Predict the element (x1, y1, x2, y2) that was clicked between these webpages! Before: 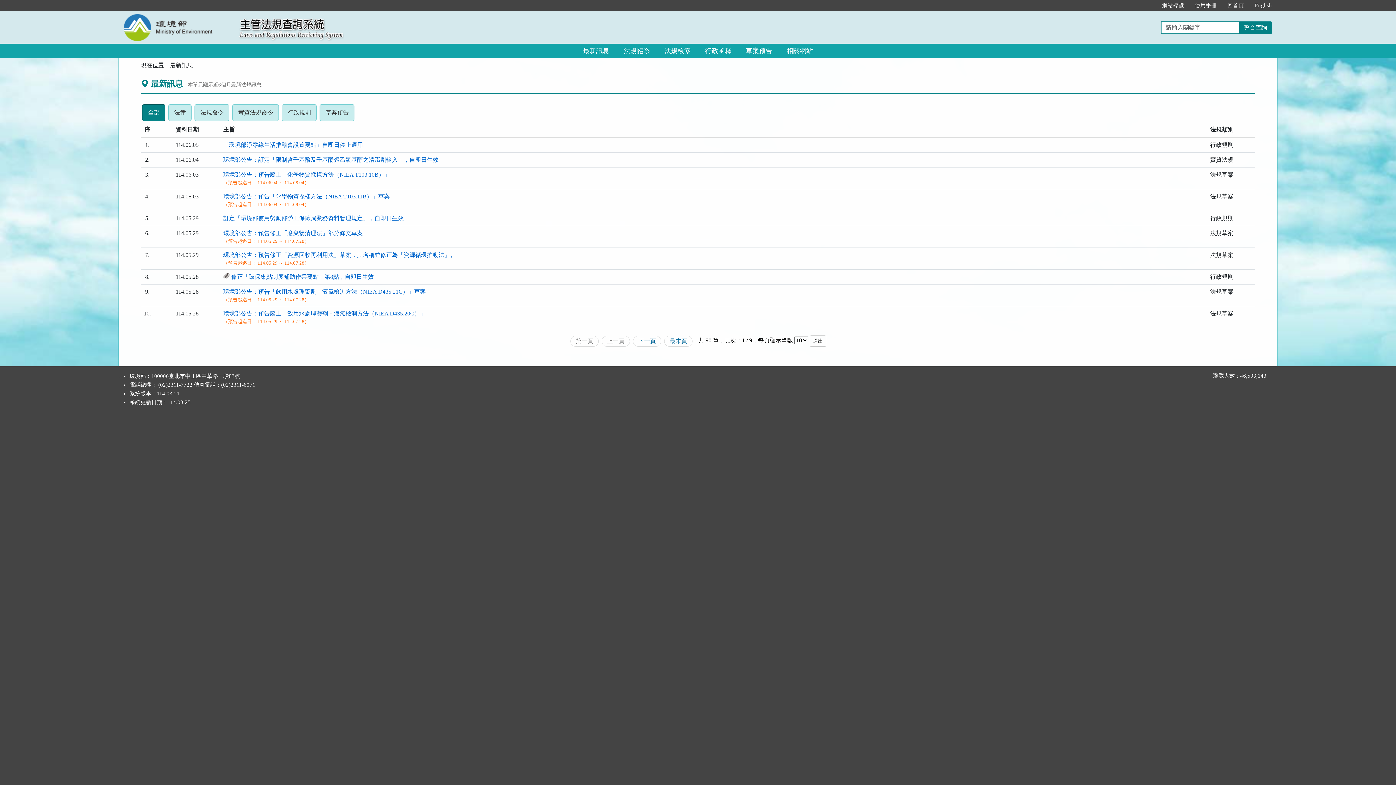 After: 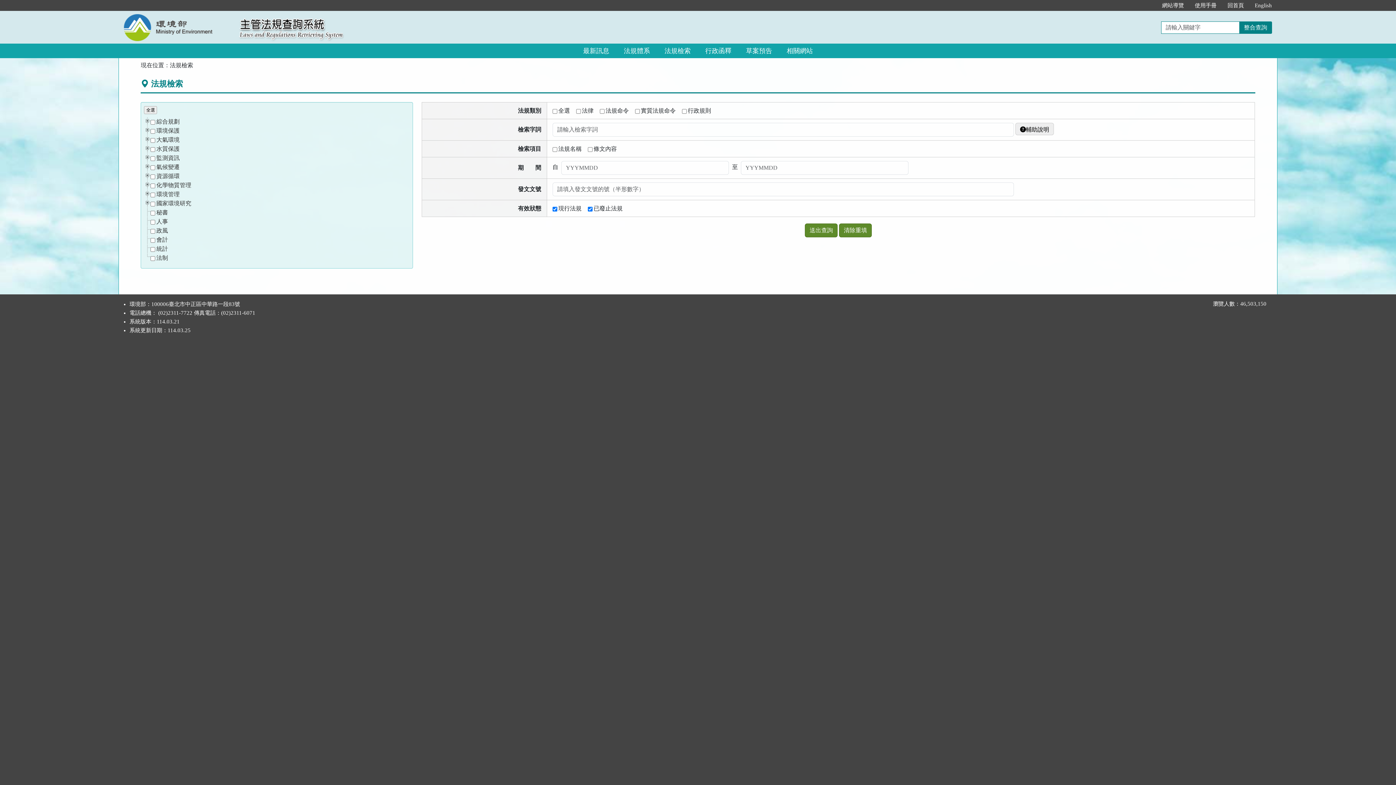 Action: bbox: (657, 43, 698, 58) label: 法規檢索